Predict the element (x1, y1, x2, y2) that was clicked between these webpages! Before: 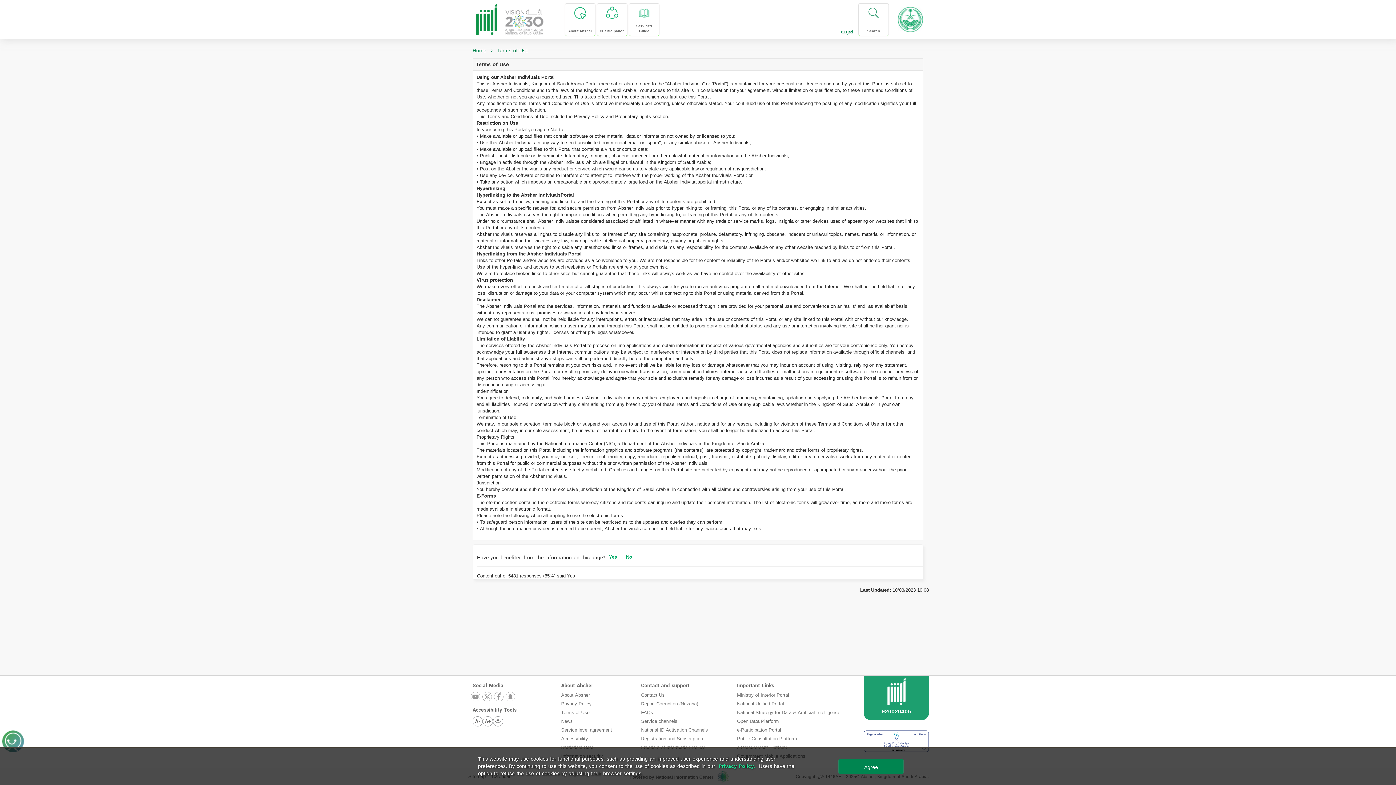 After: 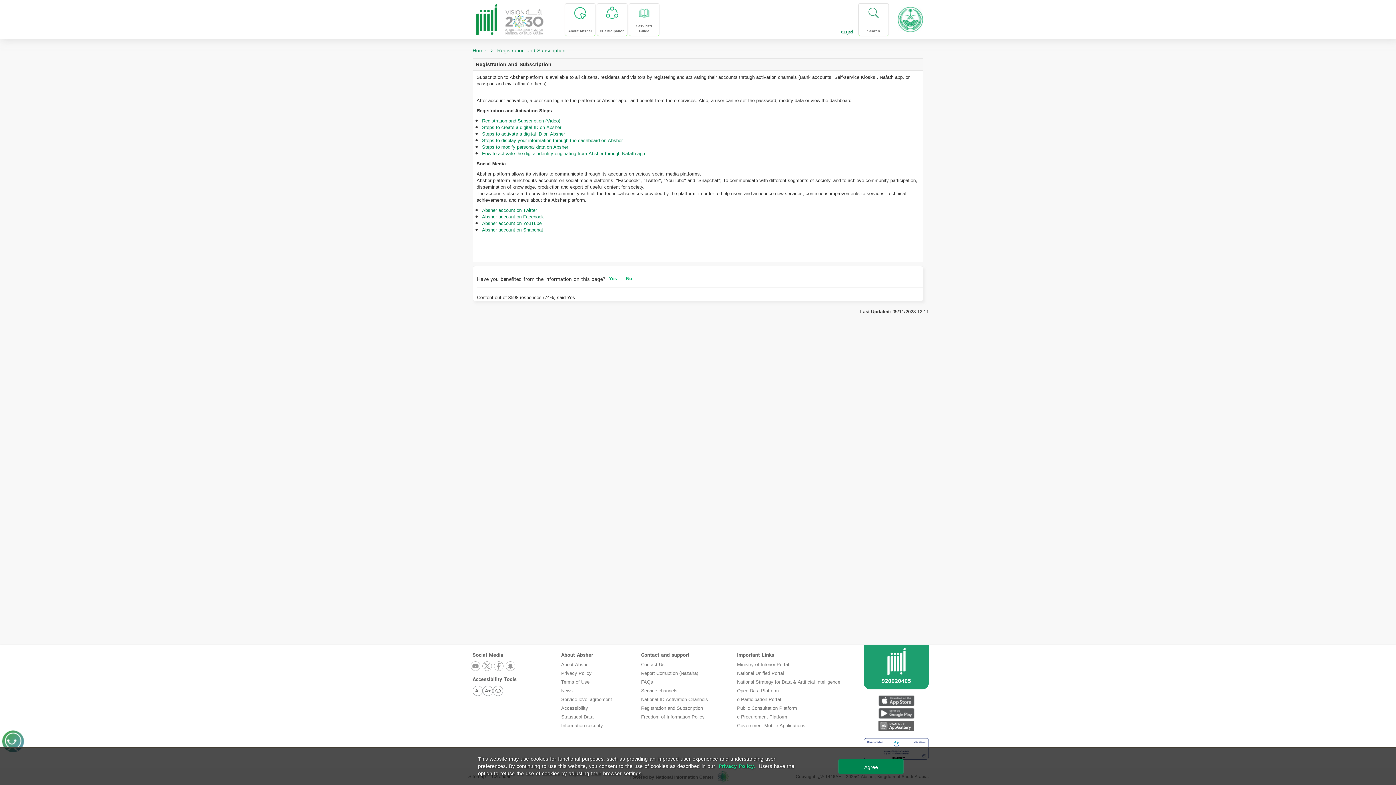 Action: label: Registration and Subscription bbox: (641, 734, 703, 743)